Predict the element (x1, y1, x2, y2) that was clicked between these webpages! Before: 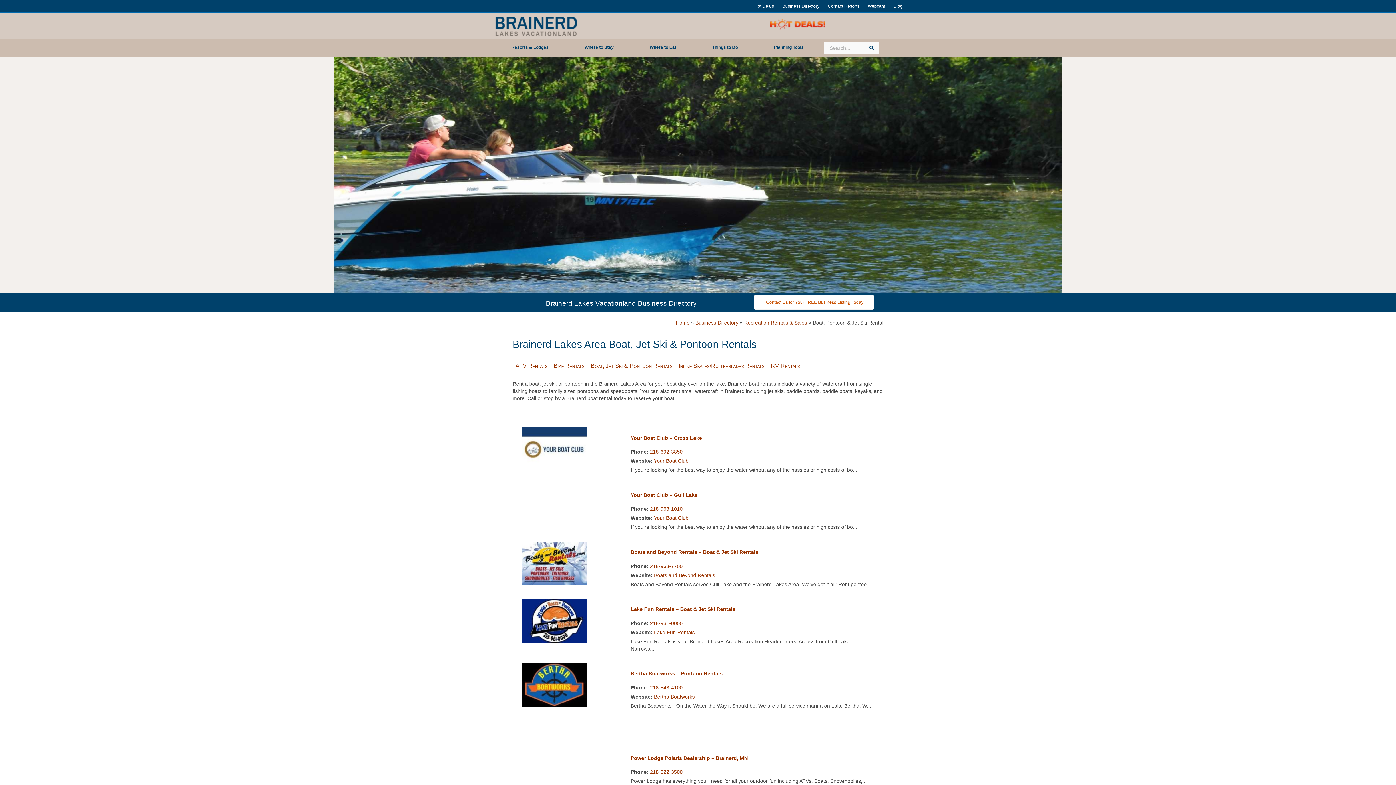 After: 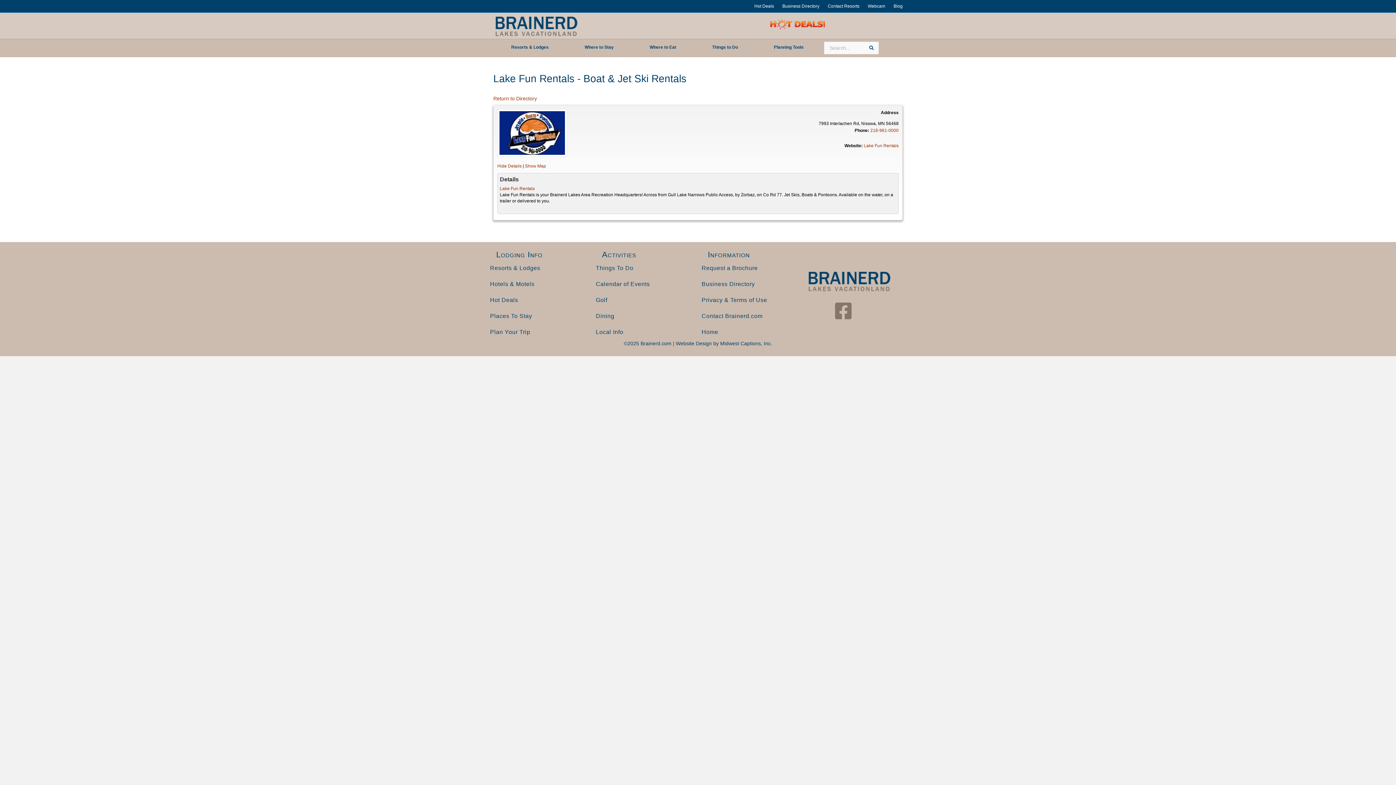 Action: bbox: (630, 606, 735, 612) label: Lake Fun Rentals – Boat & Jet Ski Rentals